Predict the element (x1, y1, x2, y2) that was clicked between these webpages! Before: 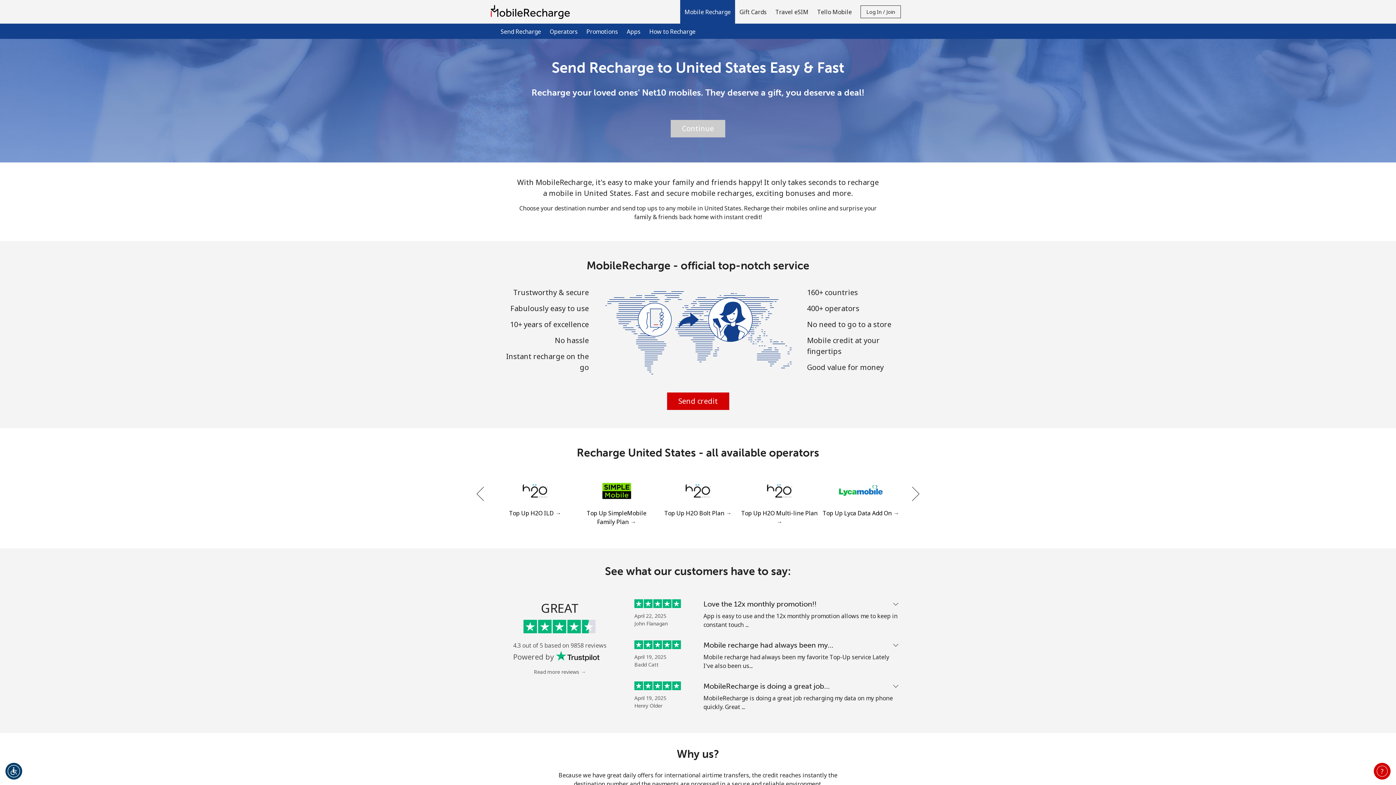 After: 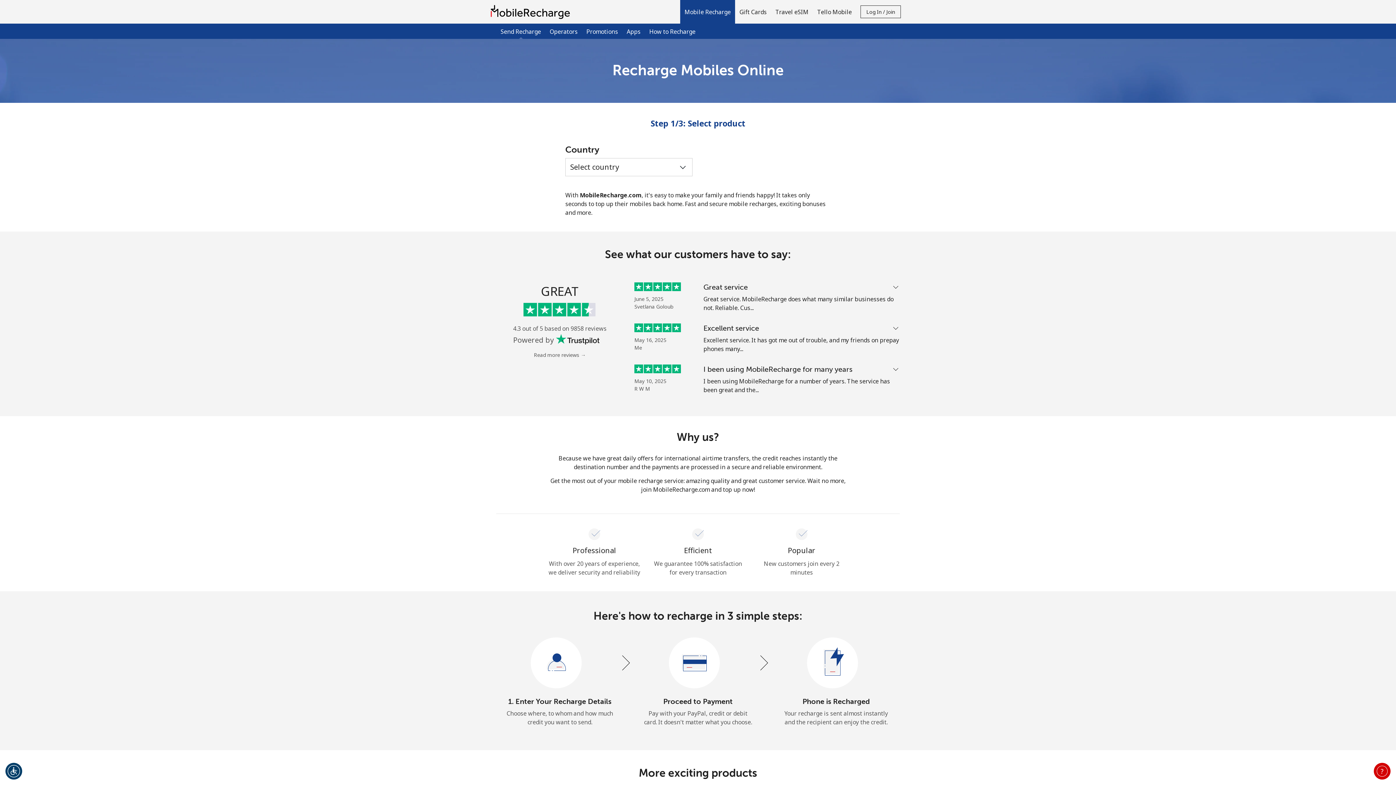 Action: bbox: (496, 25, 545, 37) label: Send Recharge